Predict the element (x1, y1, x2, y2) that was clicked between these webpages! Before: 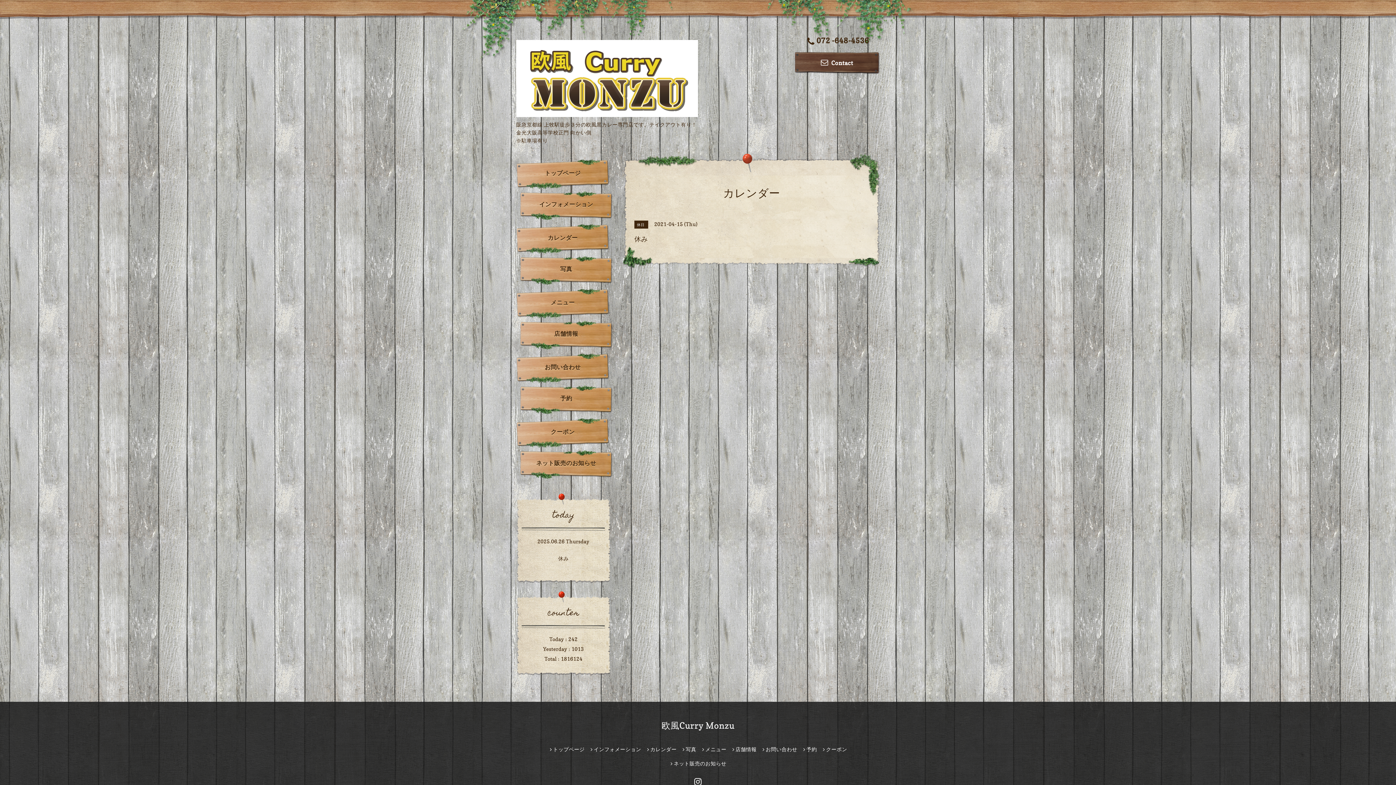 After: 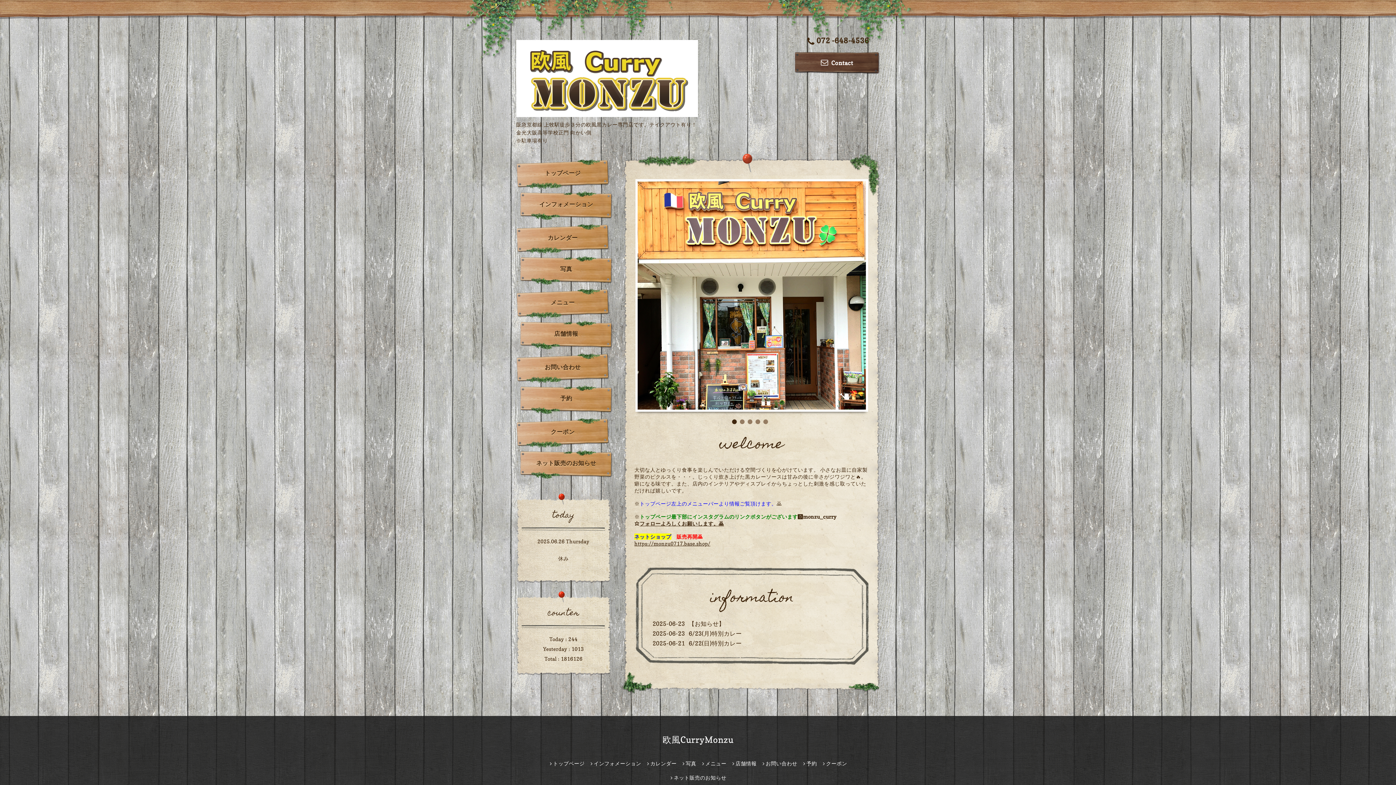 Action: bbox: (549, 746, 584, 752) label: トップページ